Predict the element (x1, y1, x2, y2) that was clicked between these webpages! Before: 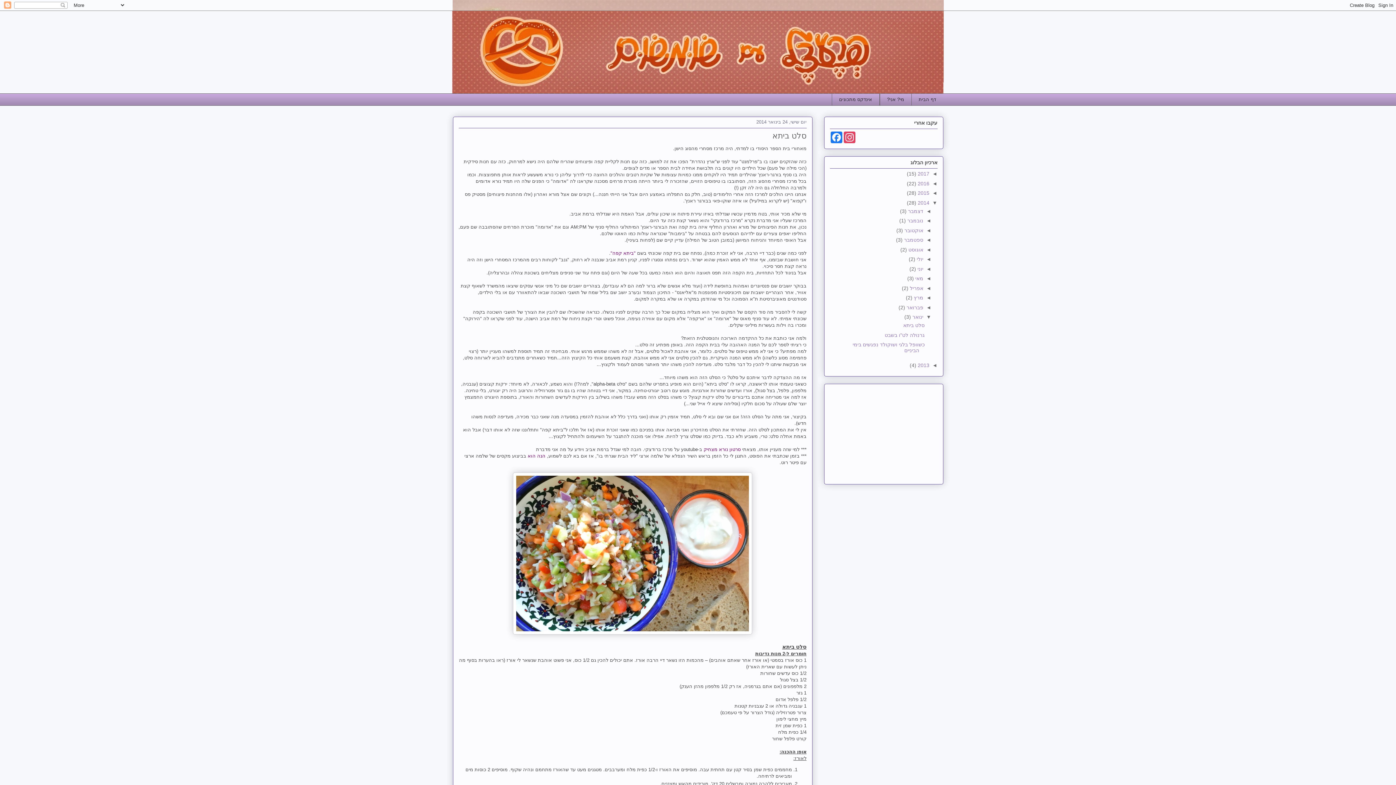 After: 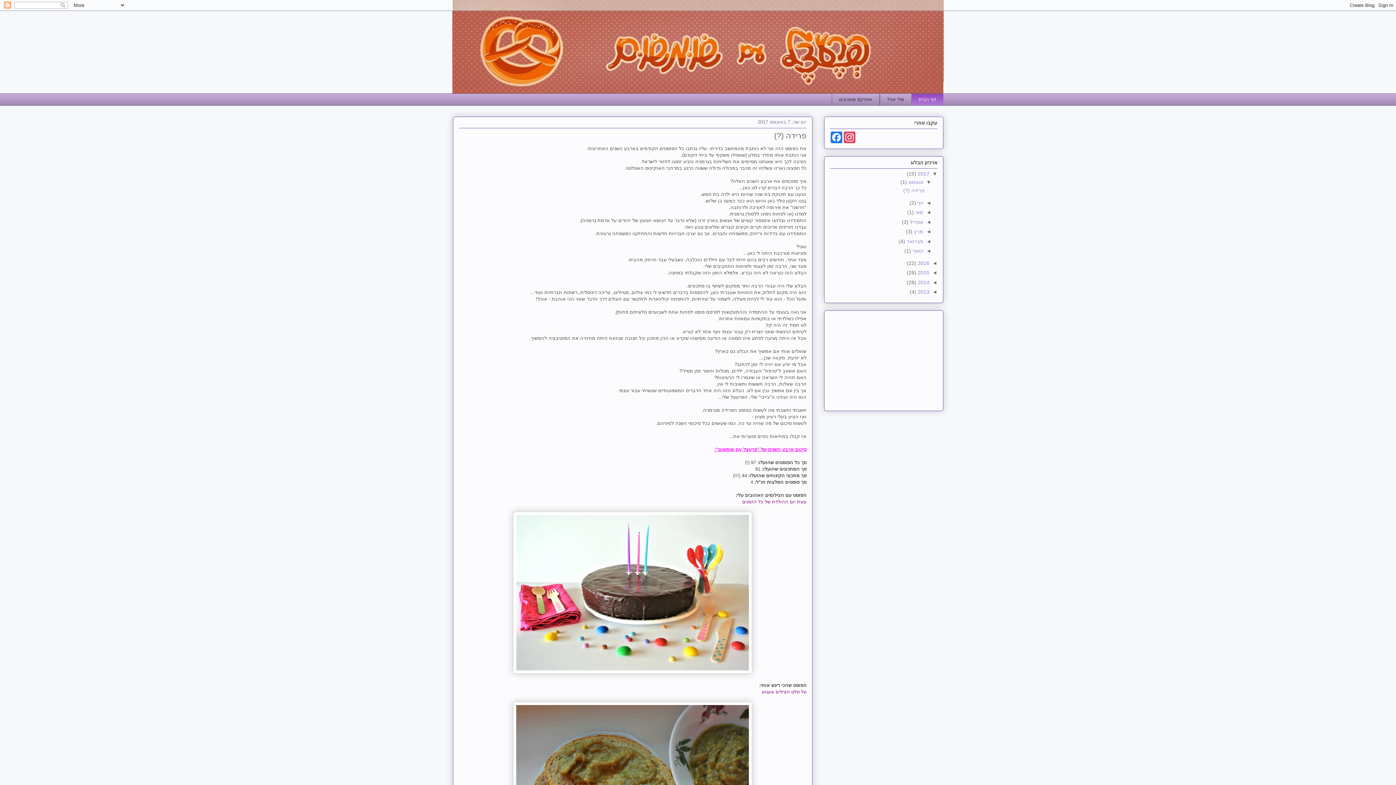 Action: label: פרעצל עם שומשום bbox: (802, 19, 943, 38)